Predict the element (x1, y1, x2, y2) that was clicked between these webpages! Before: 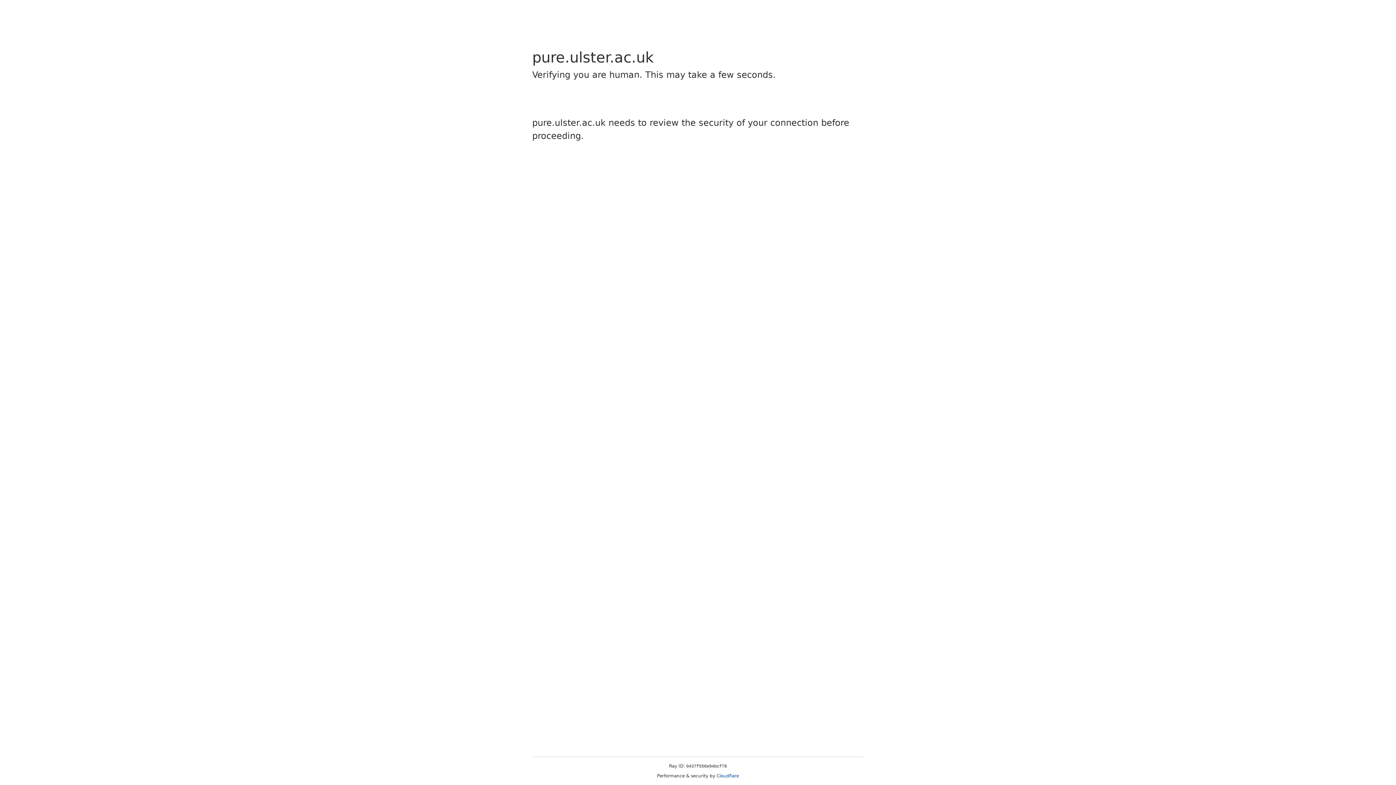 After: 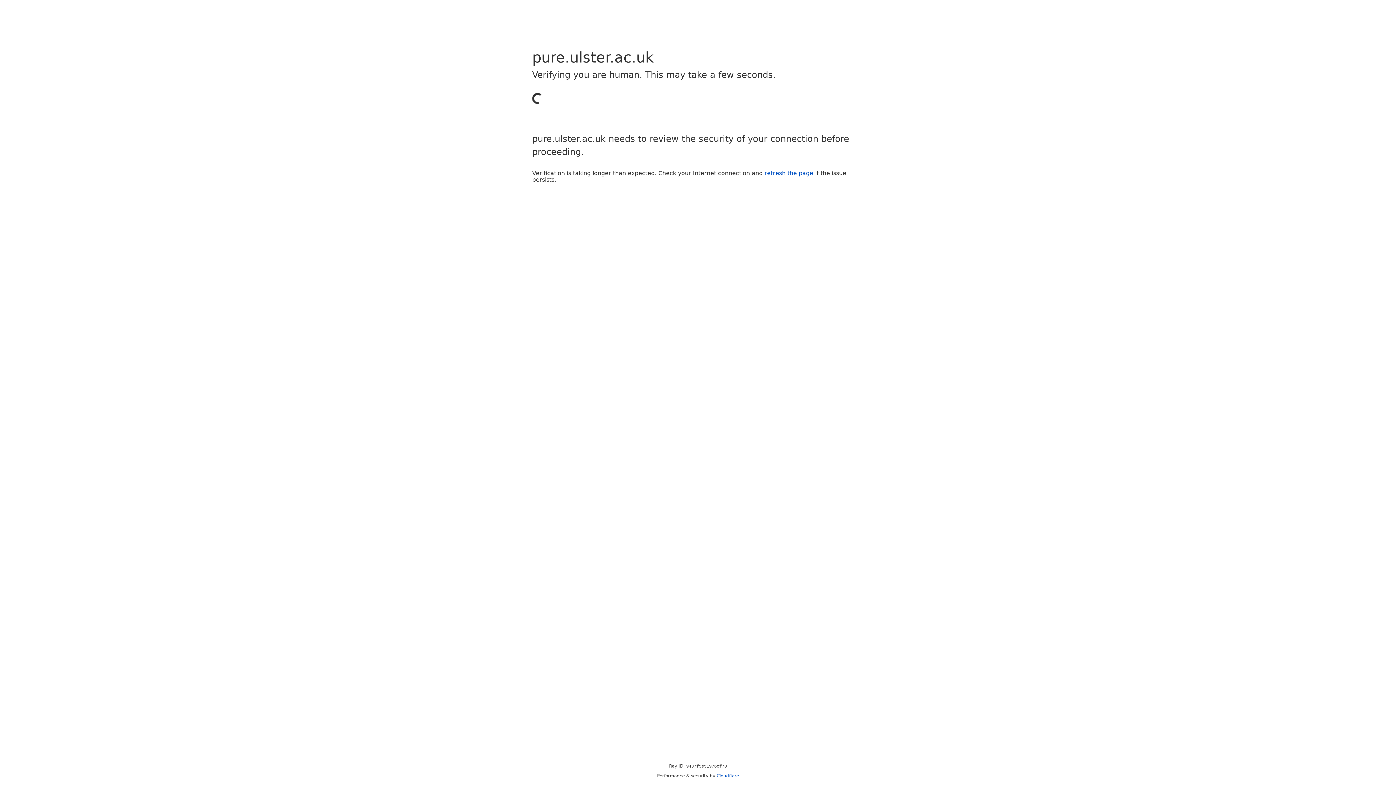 Action: bbox: (716, 773, 739, 778) label: Cloudflare